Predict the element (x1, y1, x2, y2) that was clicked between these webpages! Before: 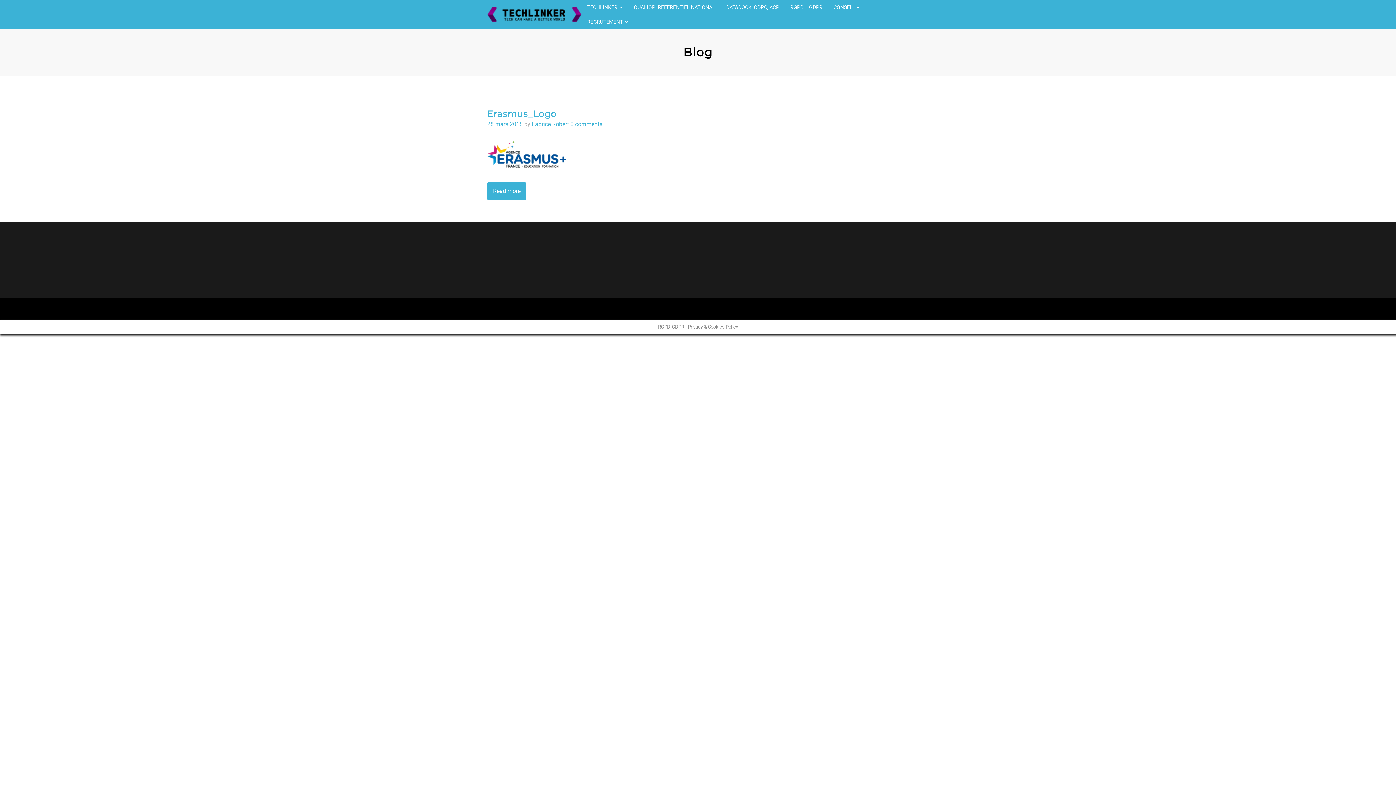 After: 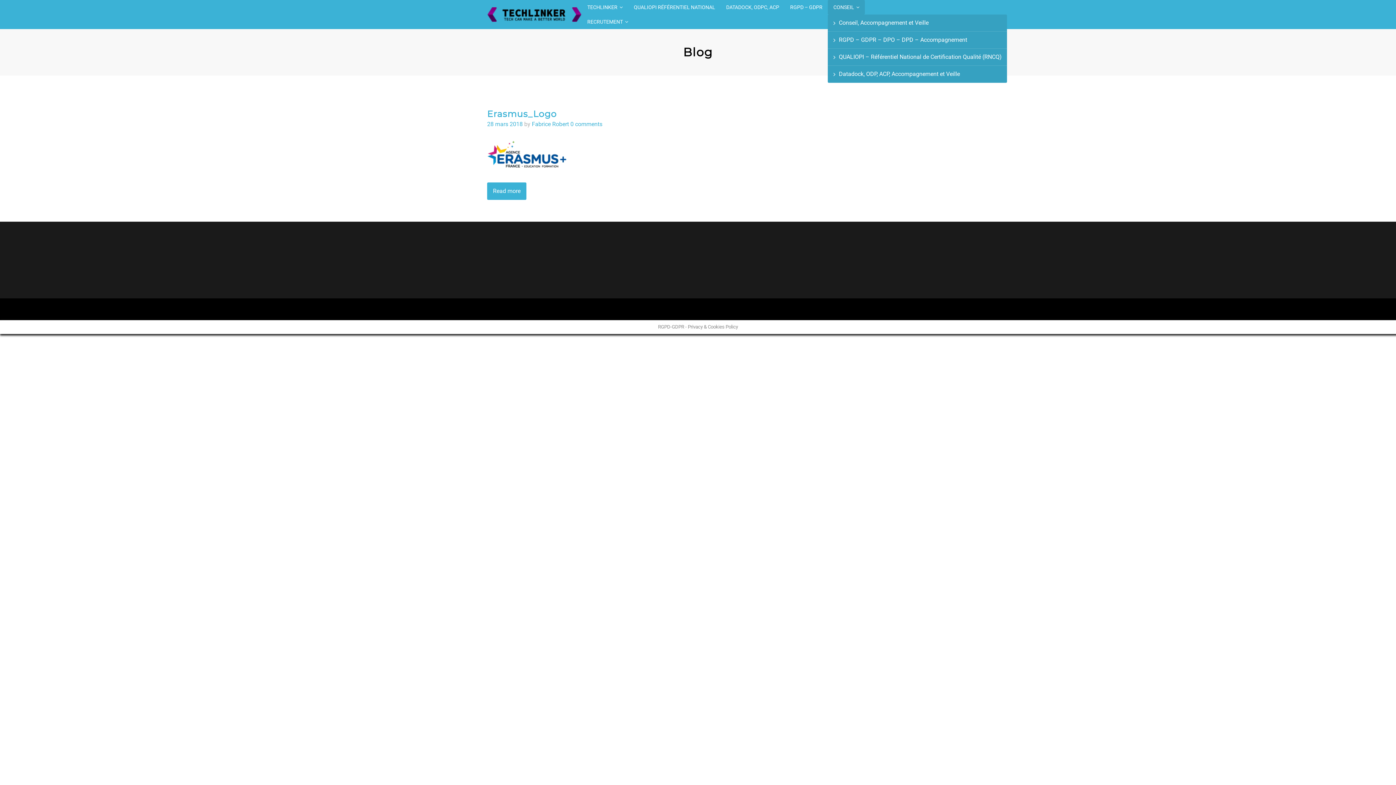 Action: label: CONSEIL bbox: (828, 0, 865, 14)